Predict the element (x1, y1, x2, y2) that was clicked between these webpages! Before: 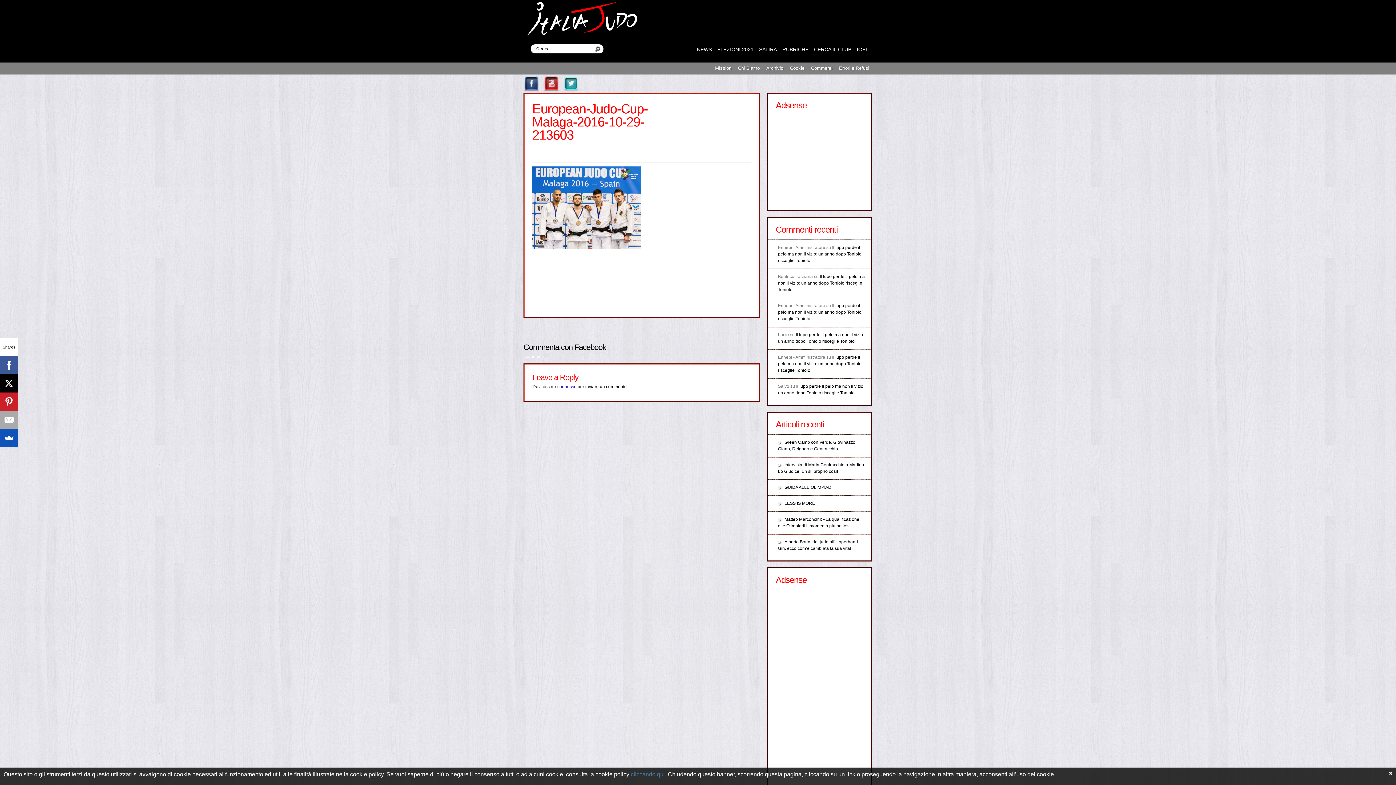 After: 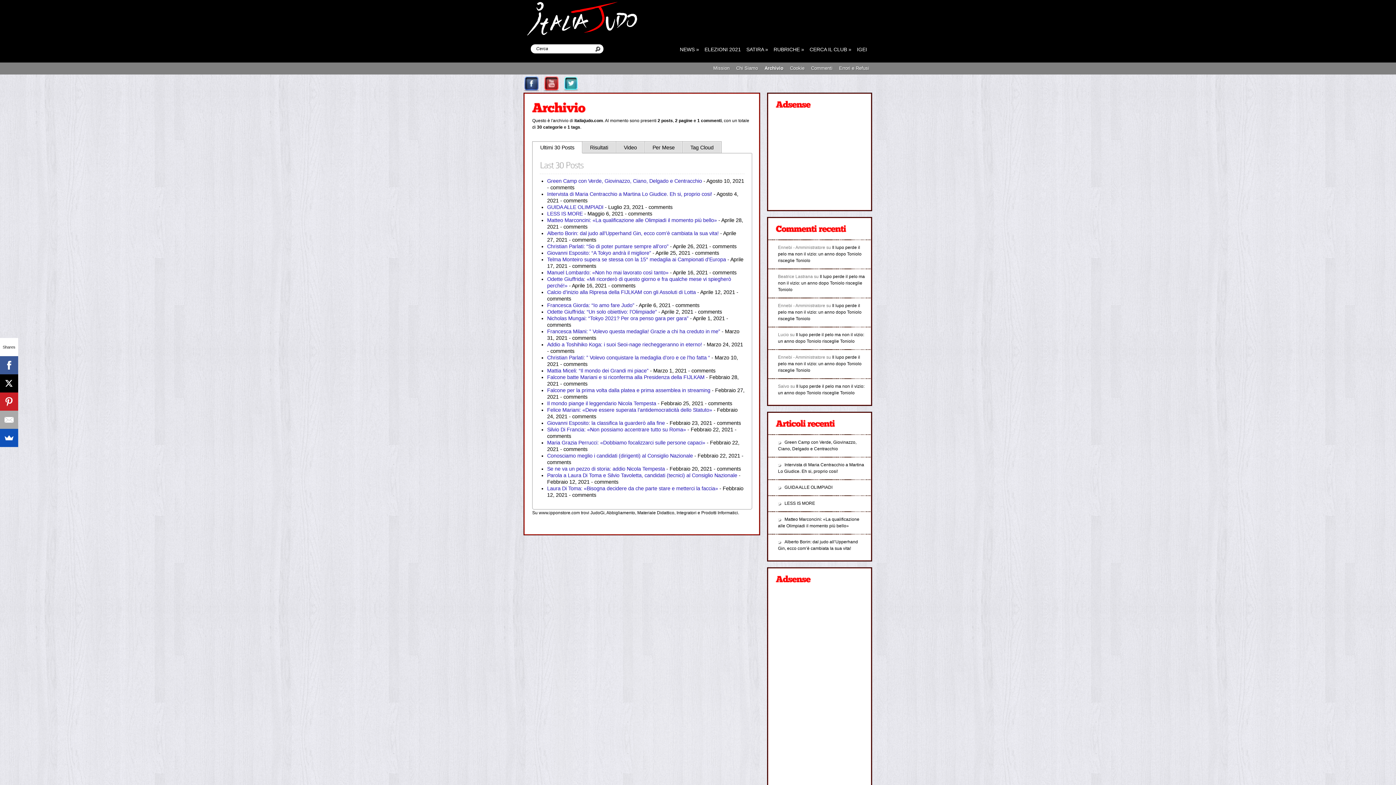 Action: bbox: (763, 62, 783, 74) label: Archivio